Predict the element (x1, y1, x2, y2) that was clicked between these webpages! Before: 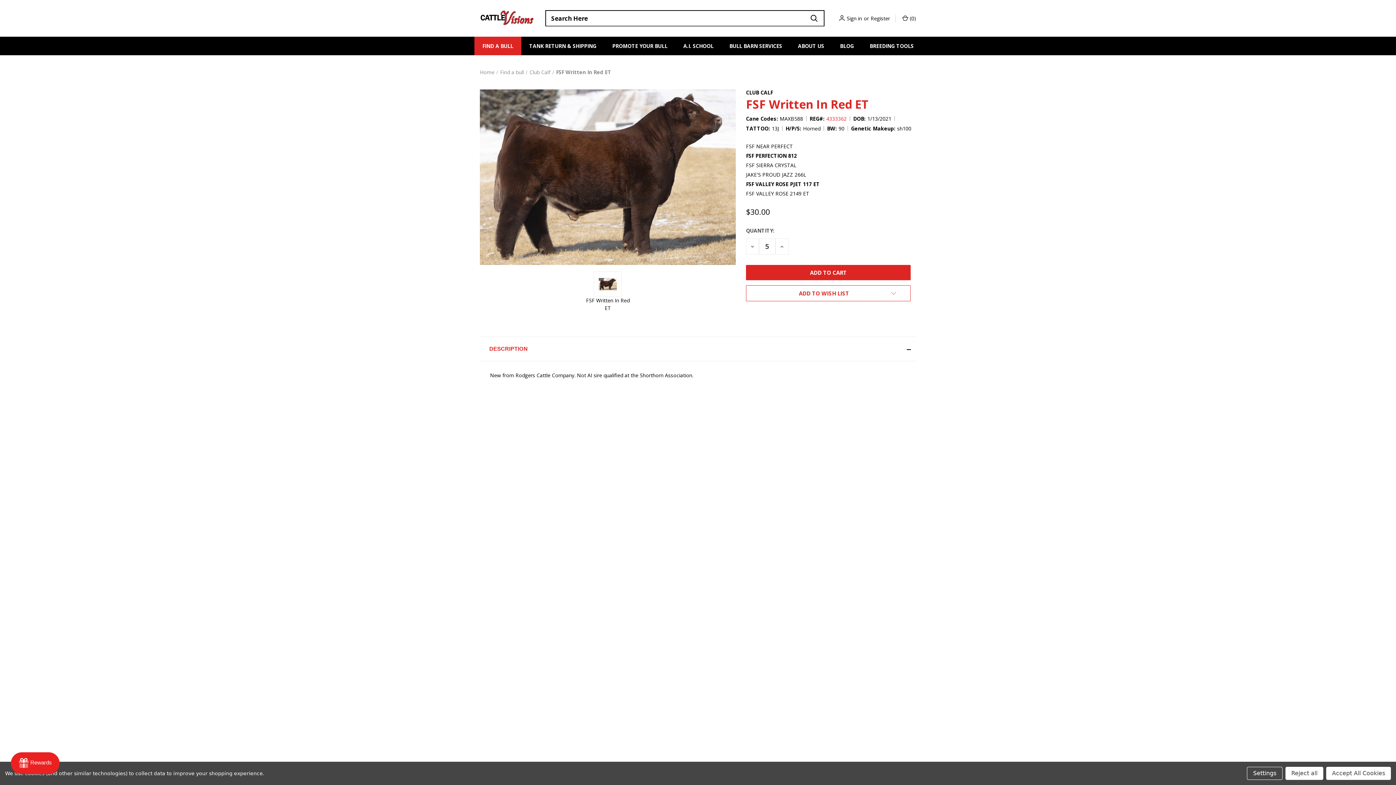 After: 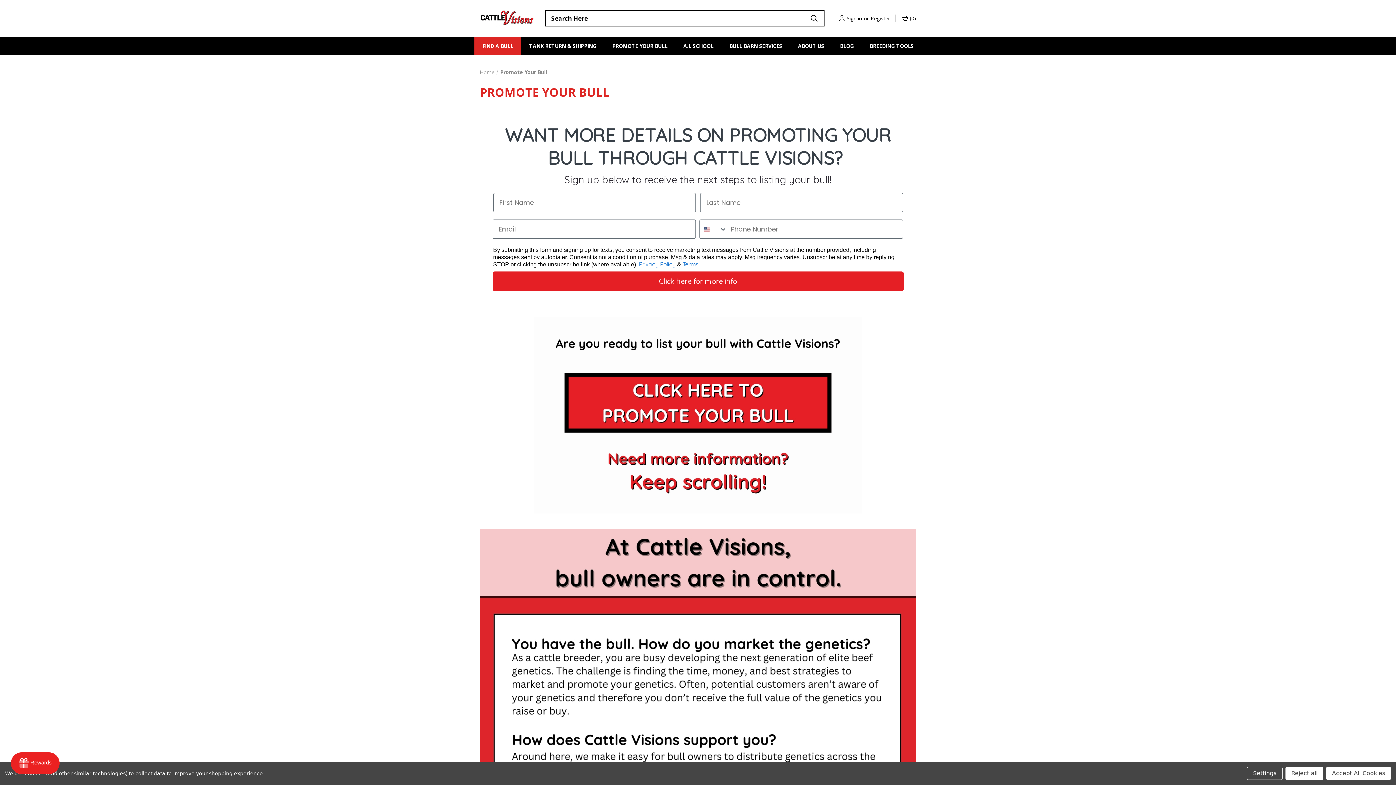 Action: label: Promote Your Bull bbox: (837, 447, 881, 454)